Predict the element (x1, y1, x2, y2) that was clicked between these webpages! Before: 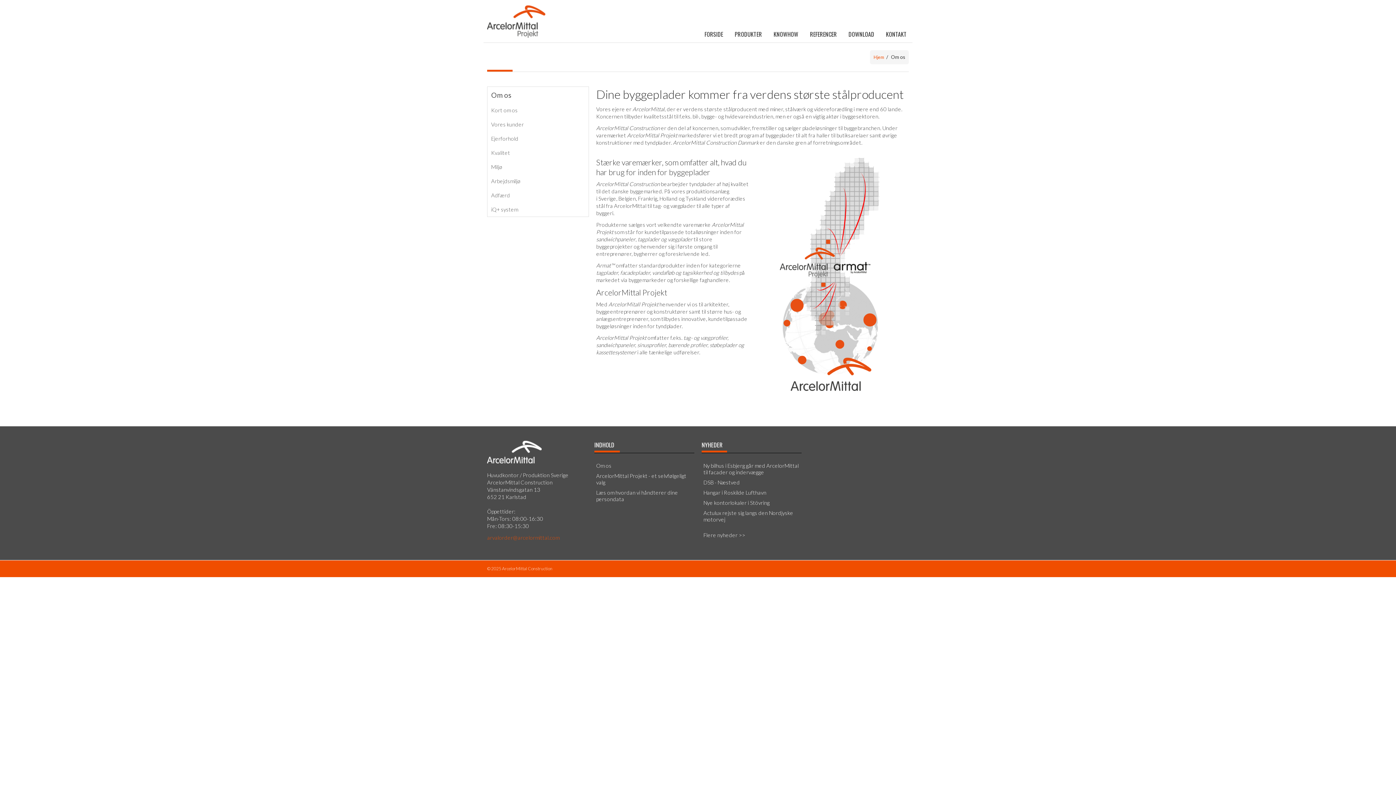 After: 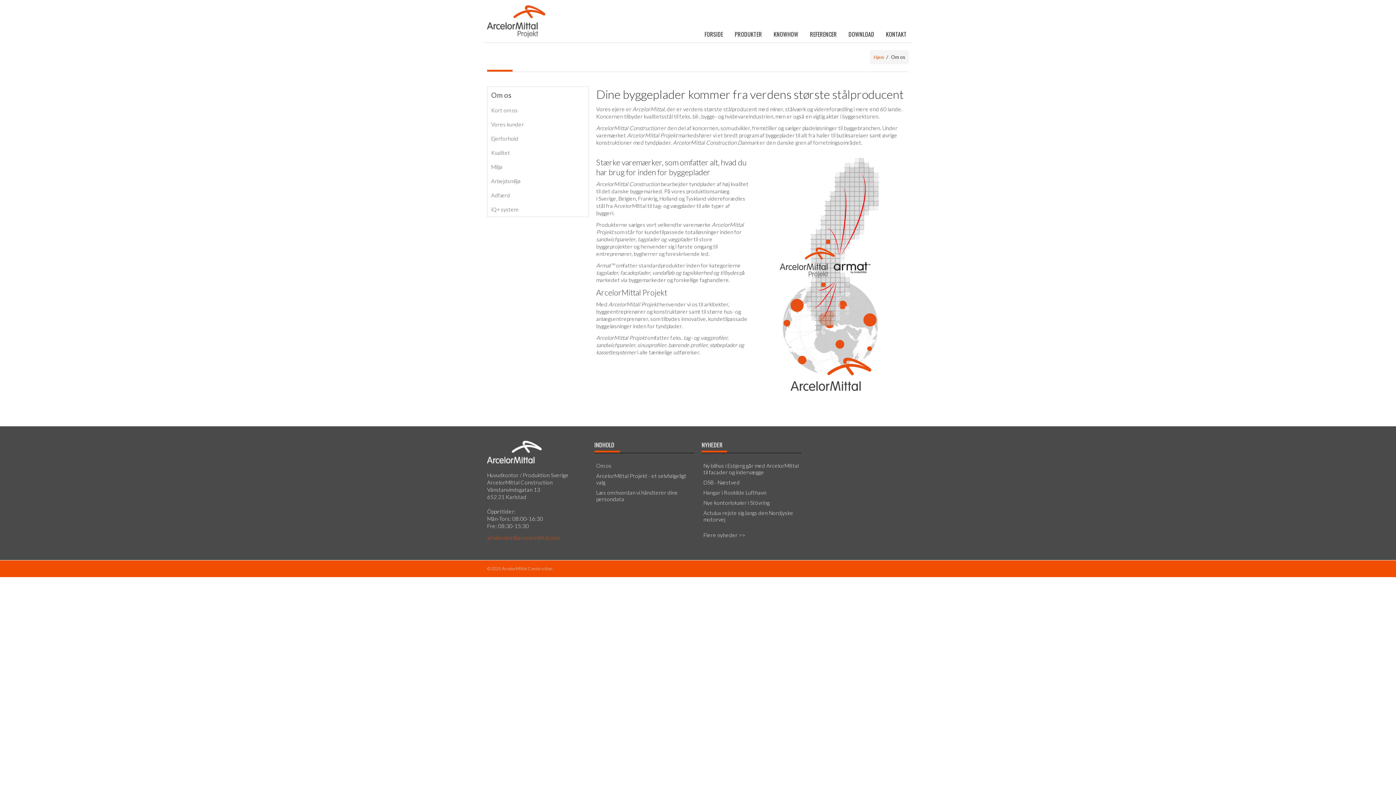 Action: bbox: (487, 86, 588, 103) label: Om os